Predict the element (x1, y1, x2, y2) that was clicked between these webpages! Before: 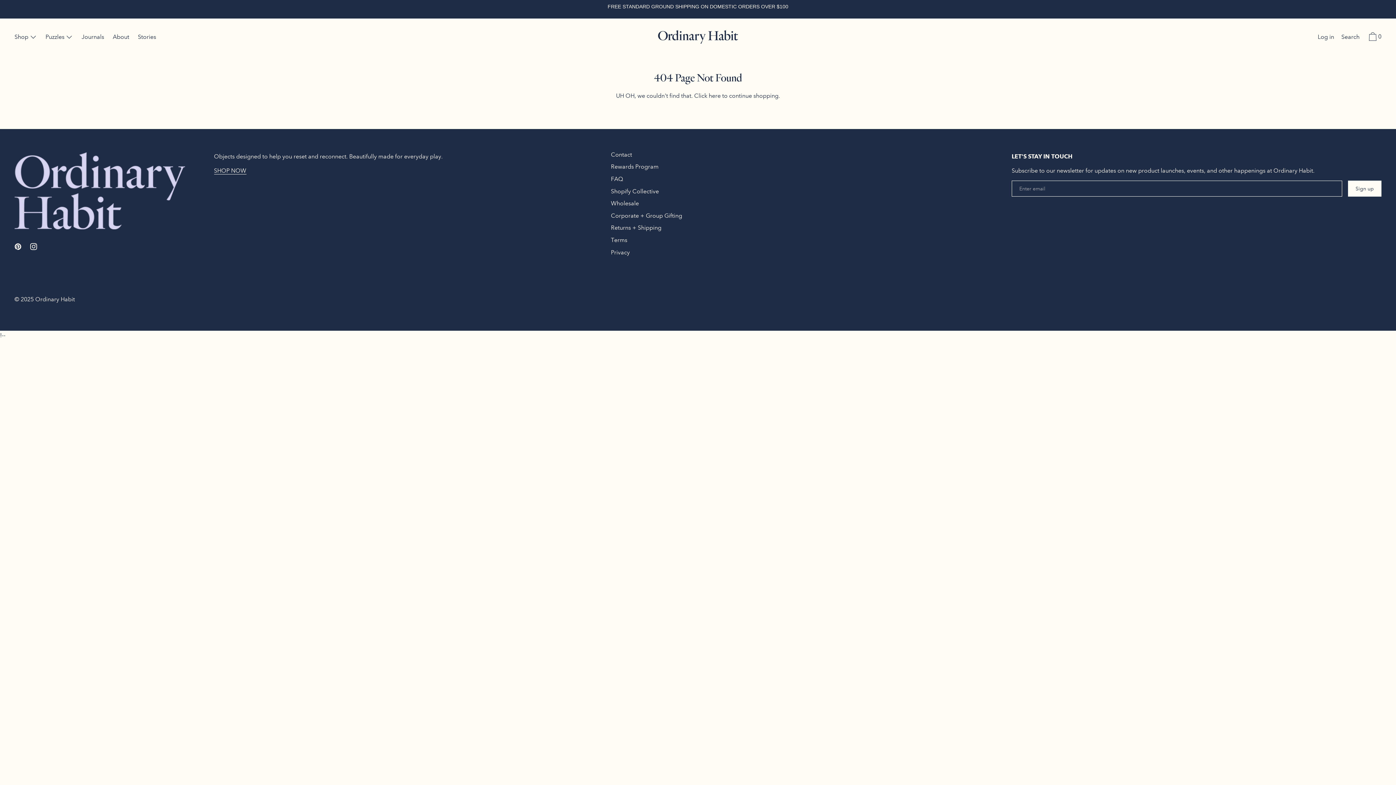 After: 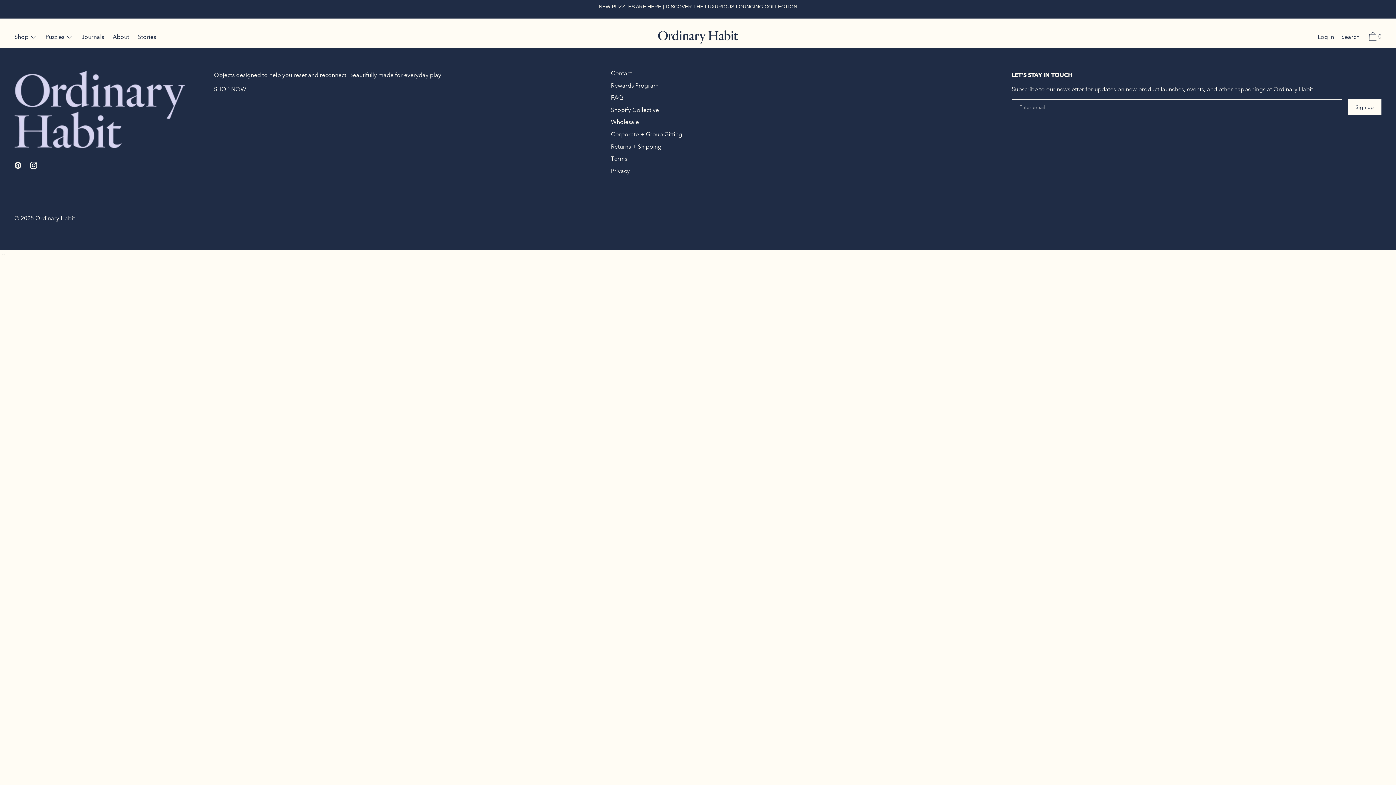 Action: bbox: (609, 160, 660, 173) label: Rewards Program